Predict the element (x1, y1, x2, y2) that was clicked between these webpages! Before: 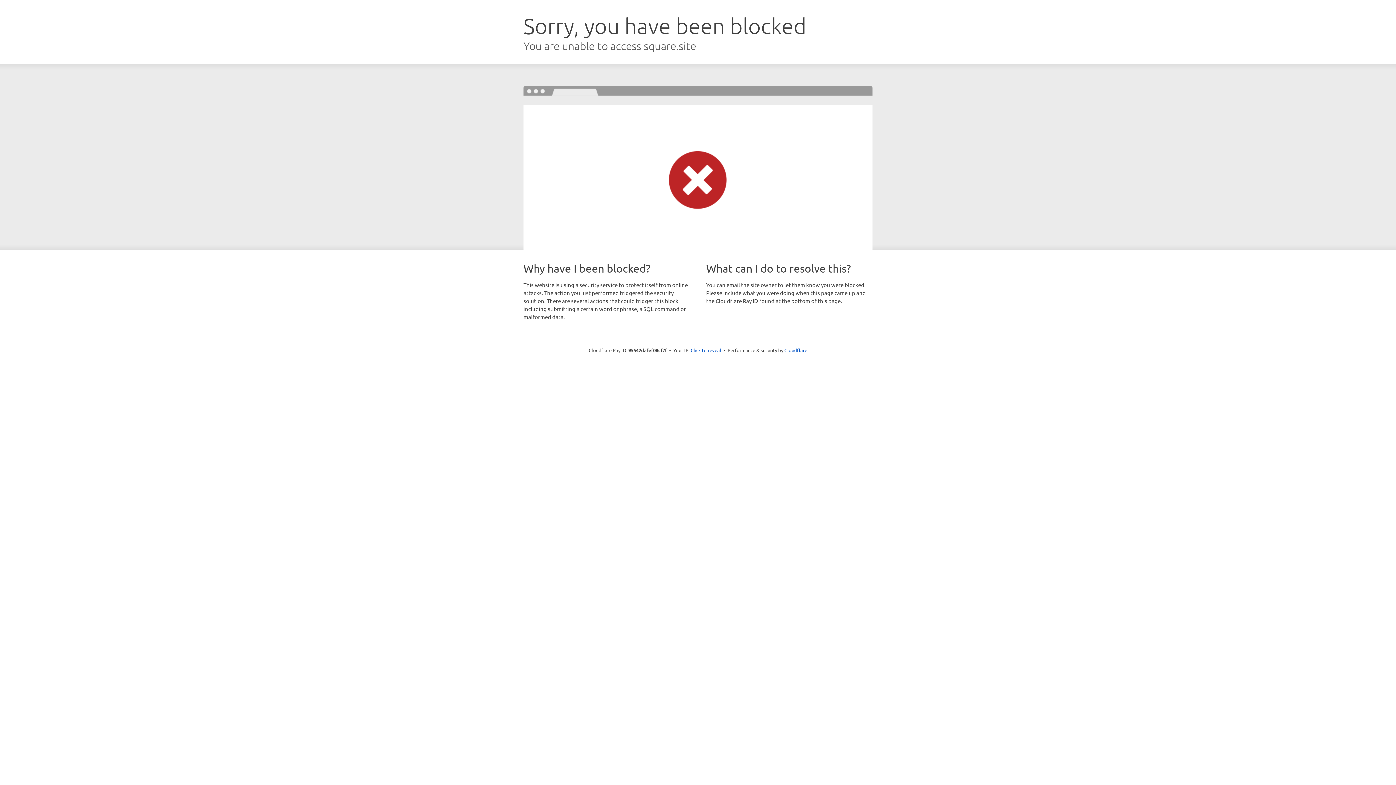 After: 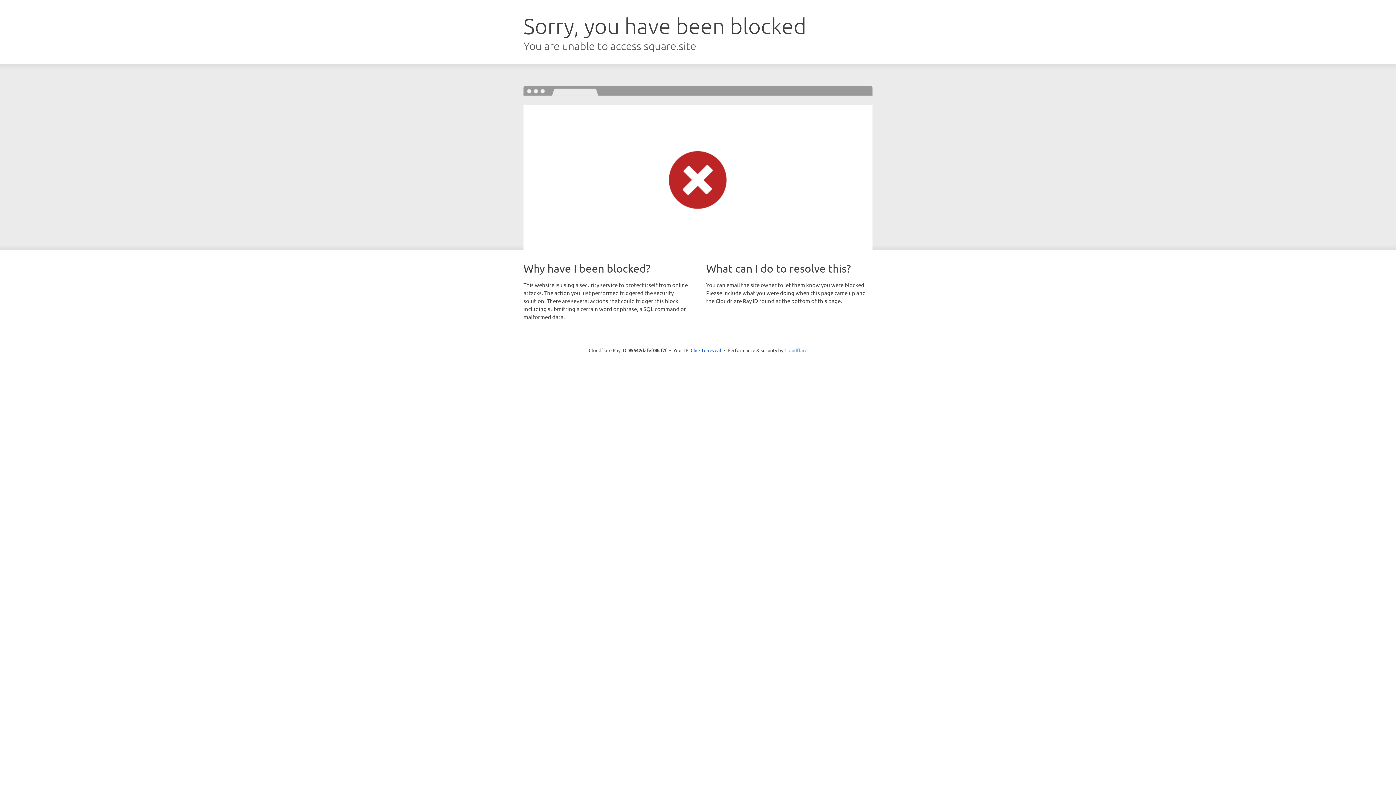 Action: bbox: (784, 347, 807, 353) label: Cloudflare